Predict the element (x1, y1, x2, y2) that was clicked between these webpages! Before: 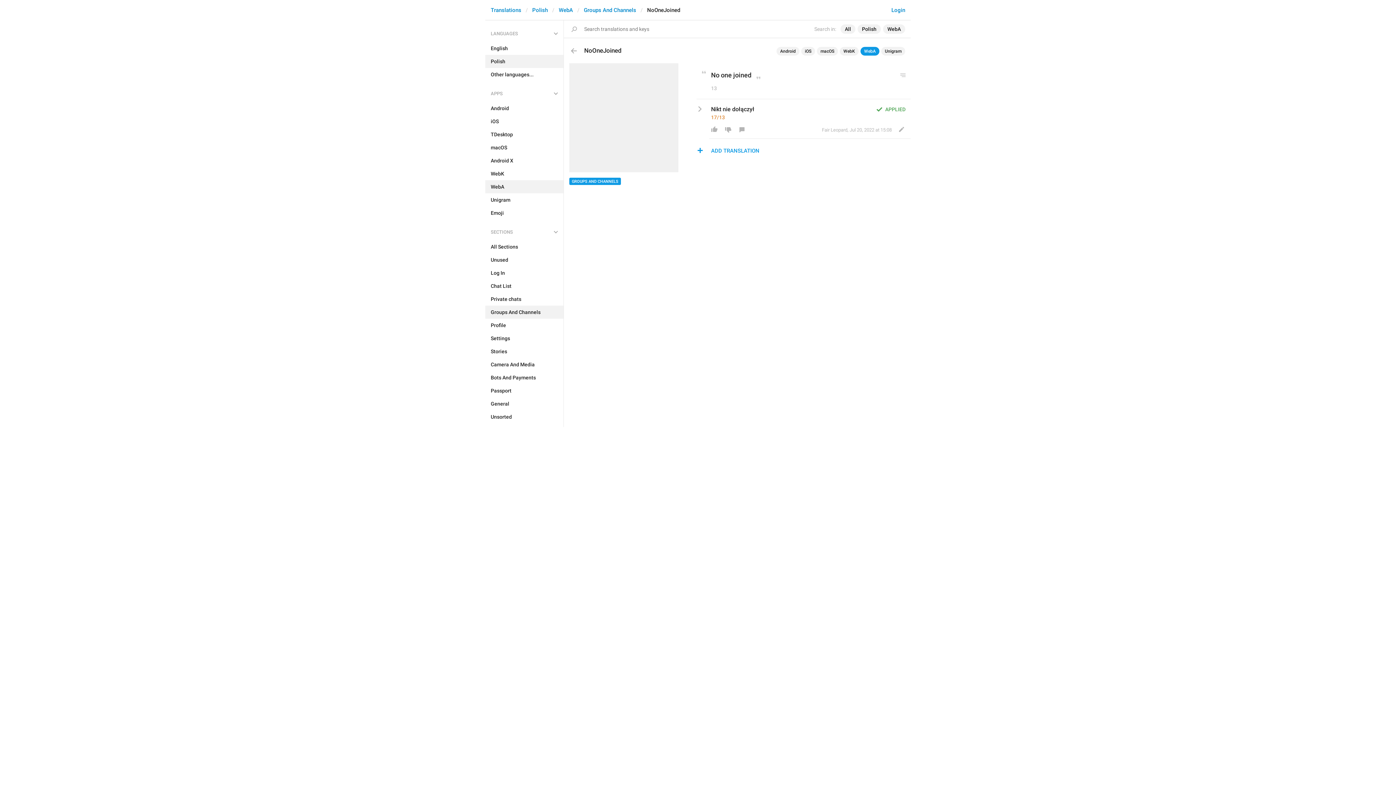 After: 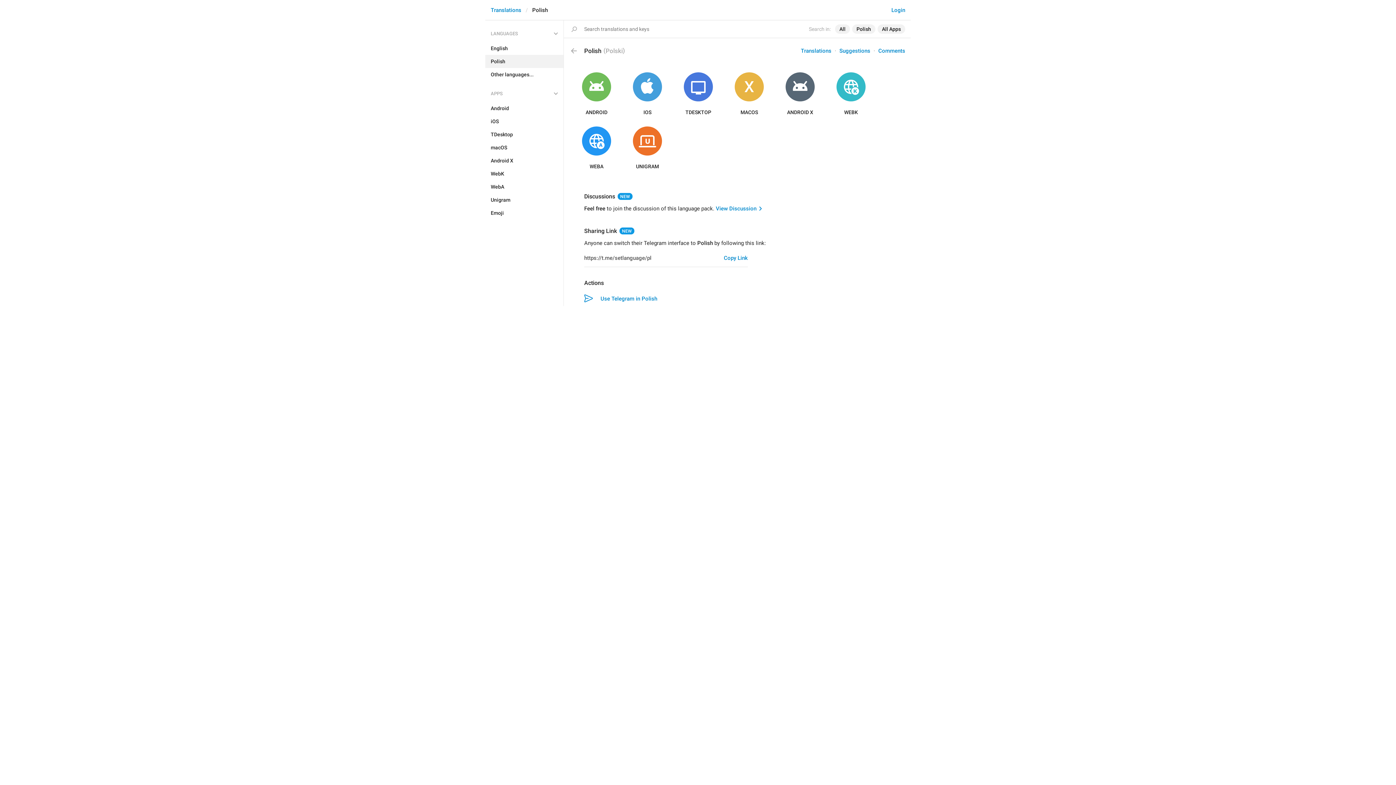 Action: bbox: (485, 54, 563, 68) label: Polish